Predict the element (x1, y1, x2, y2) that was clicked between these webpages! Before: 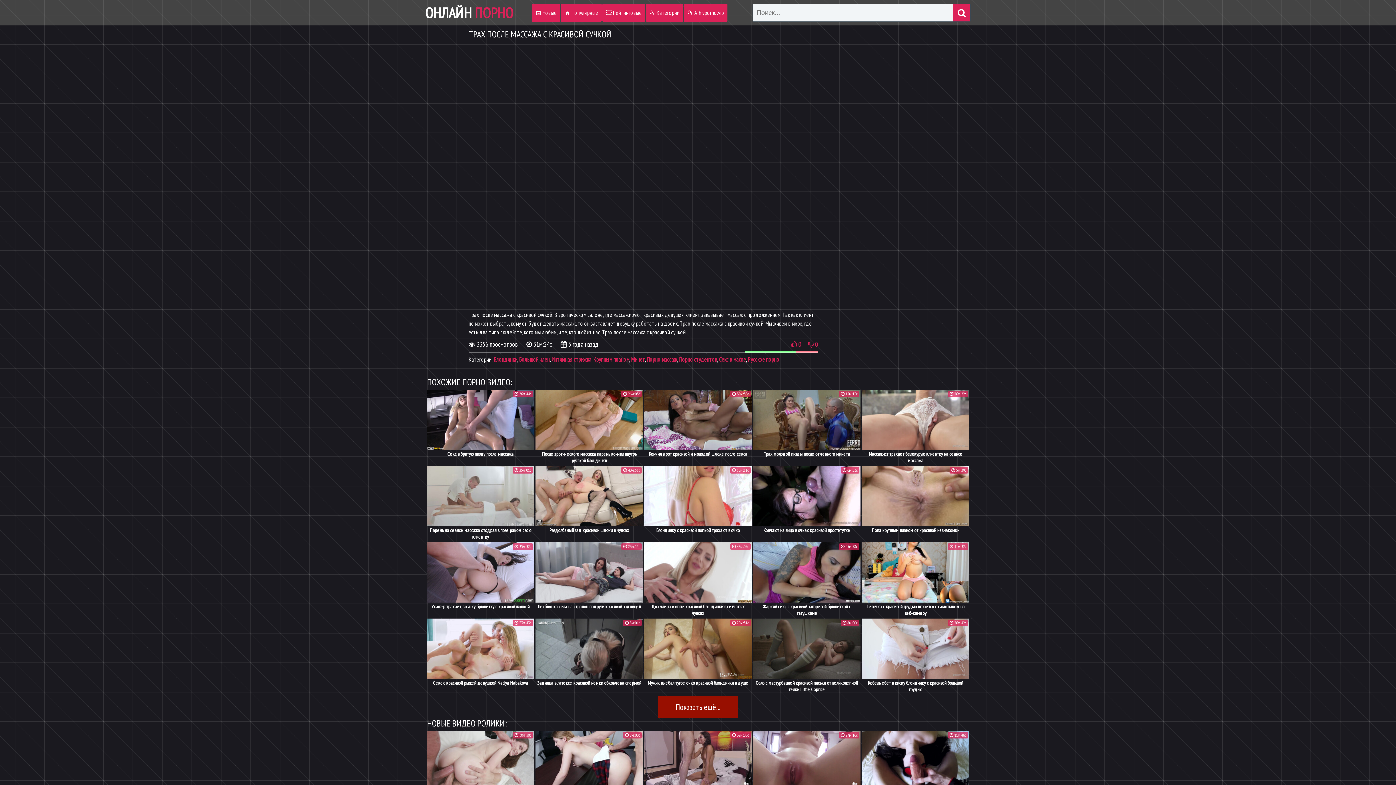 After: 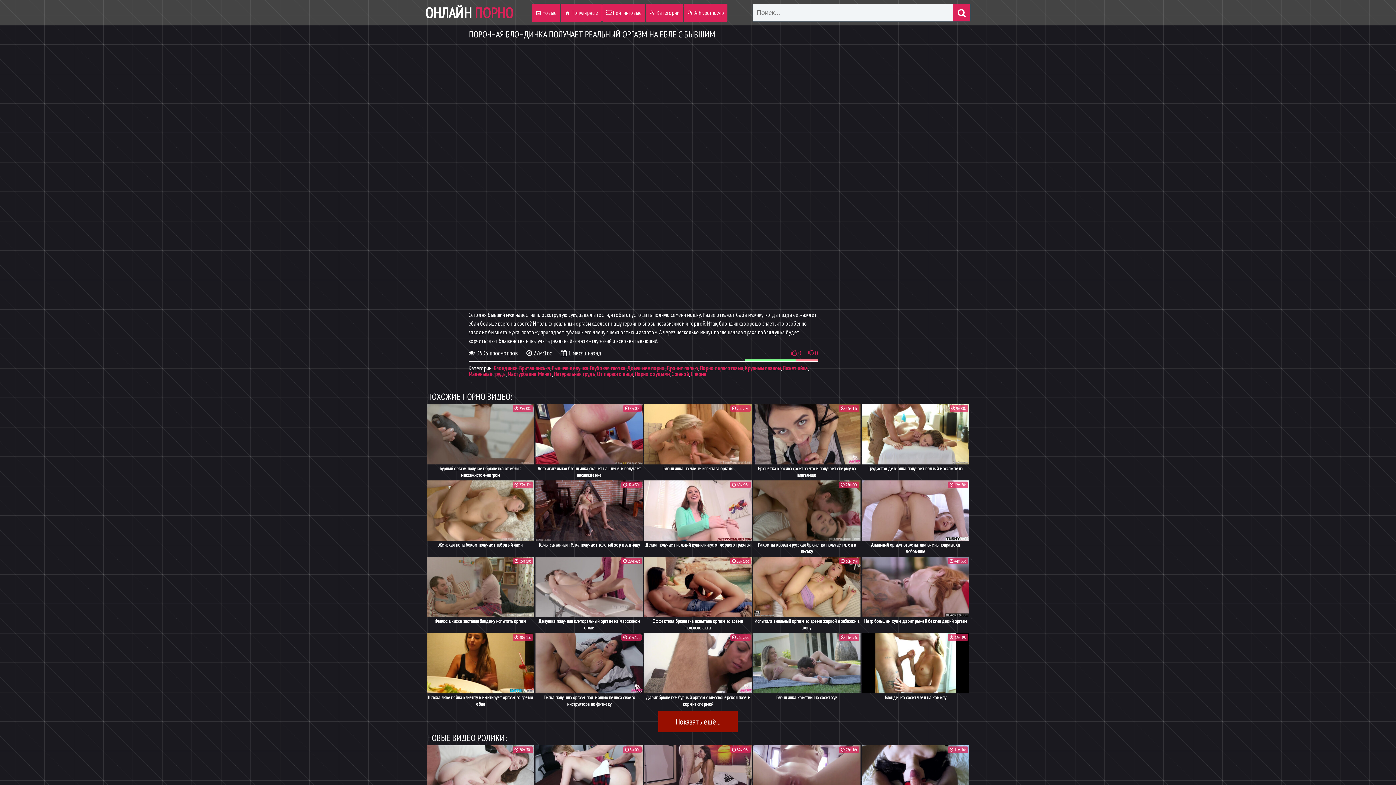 Action: label:  27м:16с
Порочная блондинка получает реальный оргазм на ебле с бывшим bbox: (753, 731, 860, 806)